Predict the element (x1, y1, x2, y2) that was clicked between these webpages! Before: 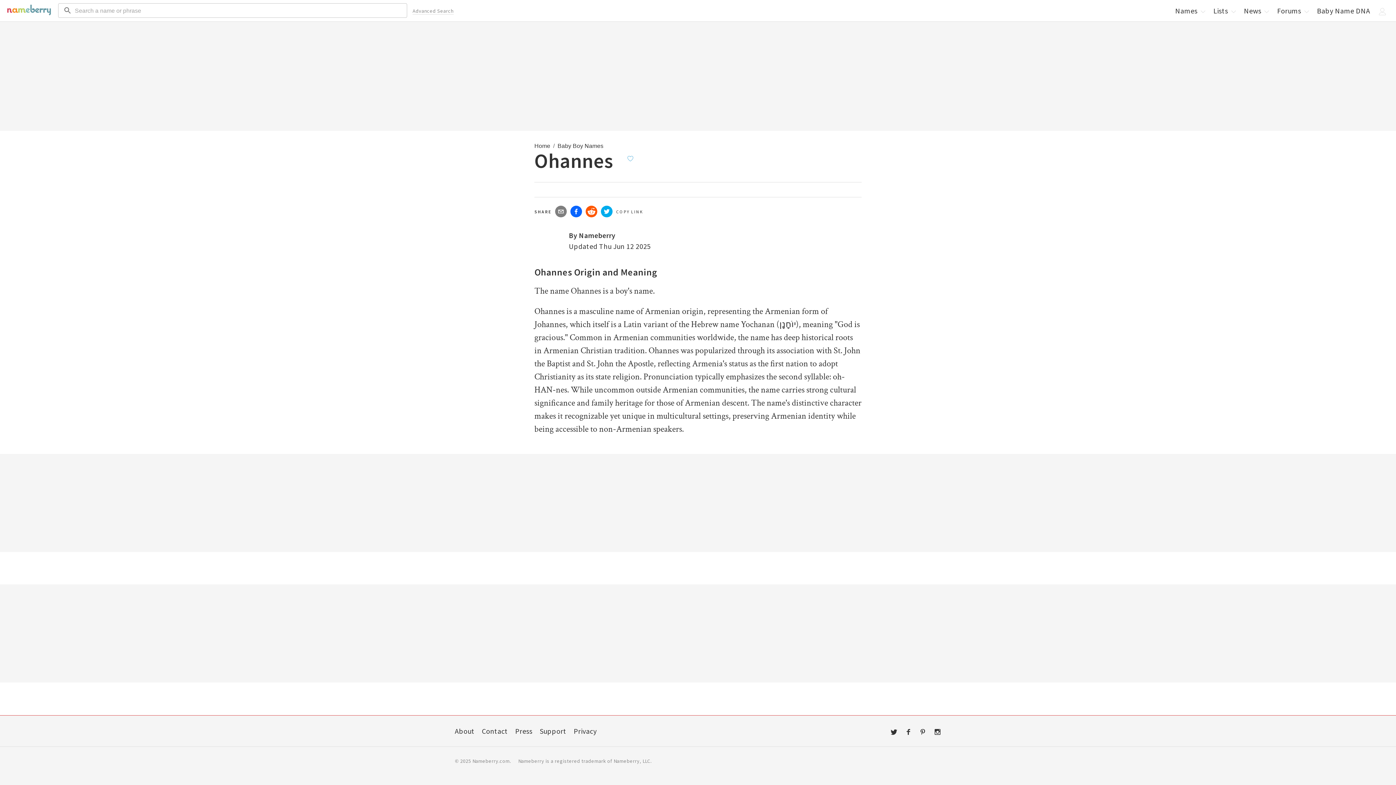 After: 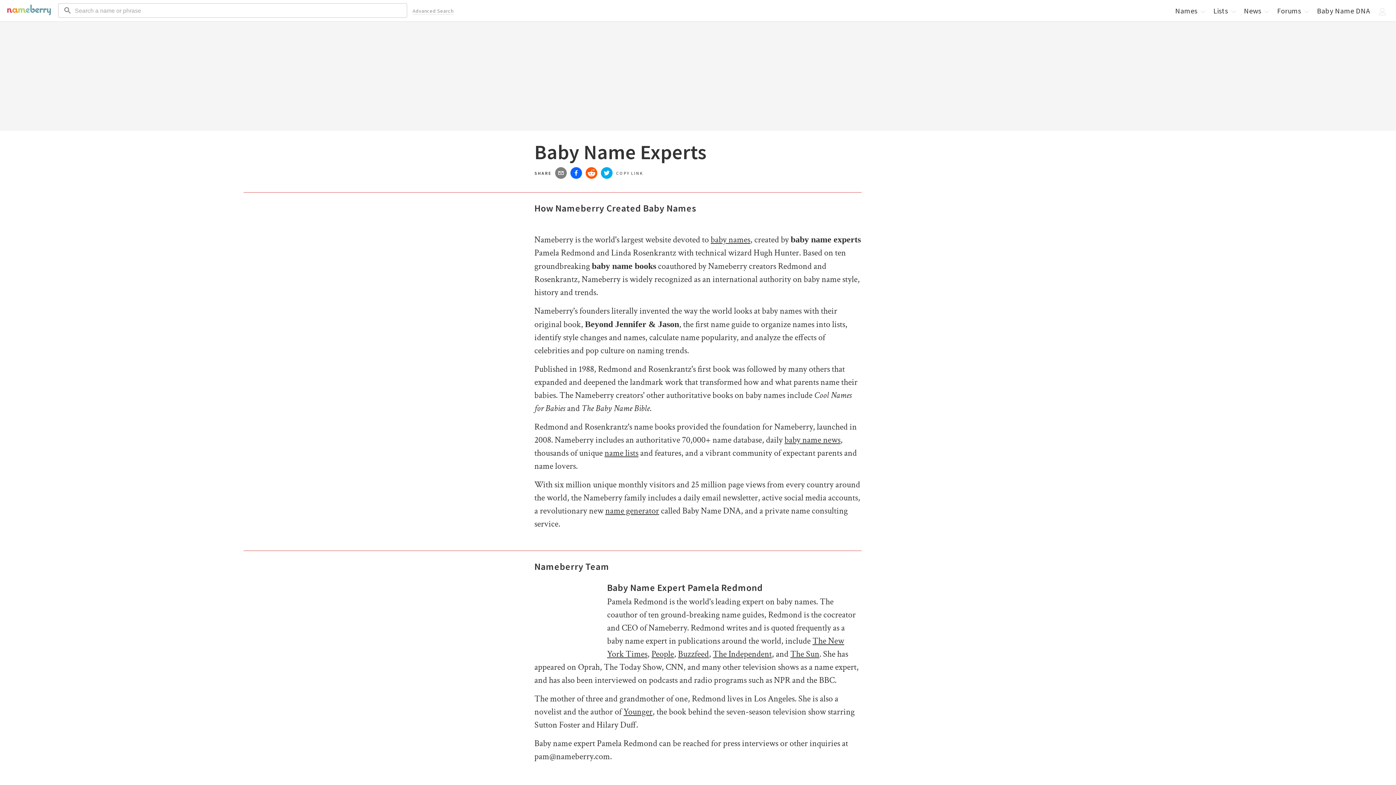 Action: bbox: (454, 726, 474, 736) label: About